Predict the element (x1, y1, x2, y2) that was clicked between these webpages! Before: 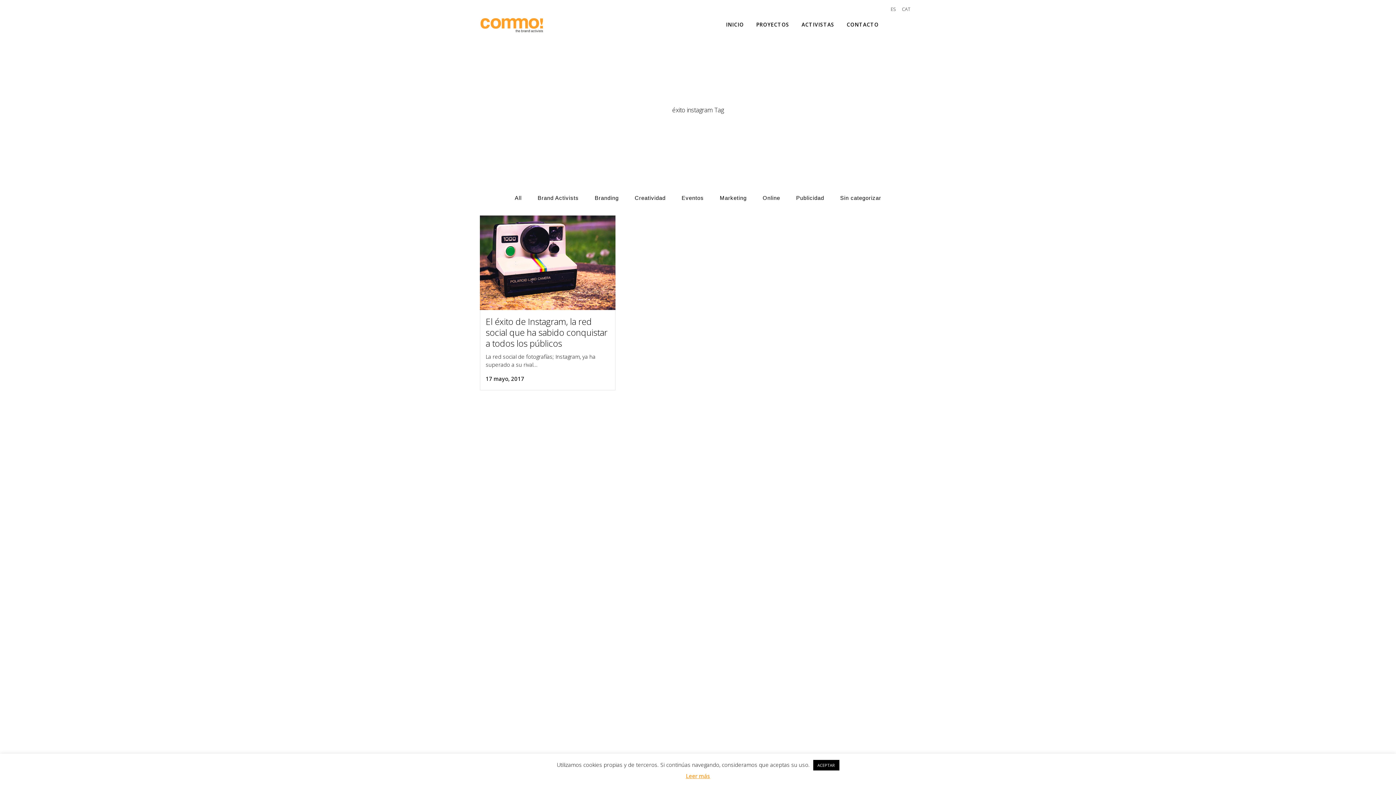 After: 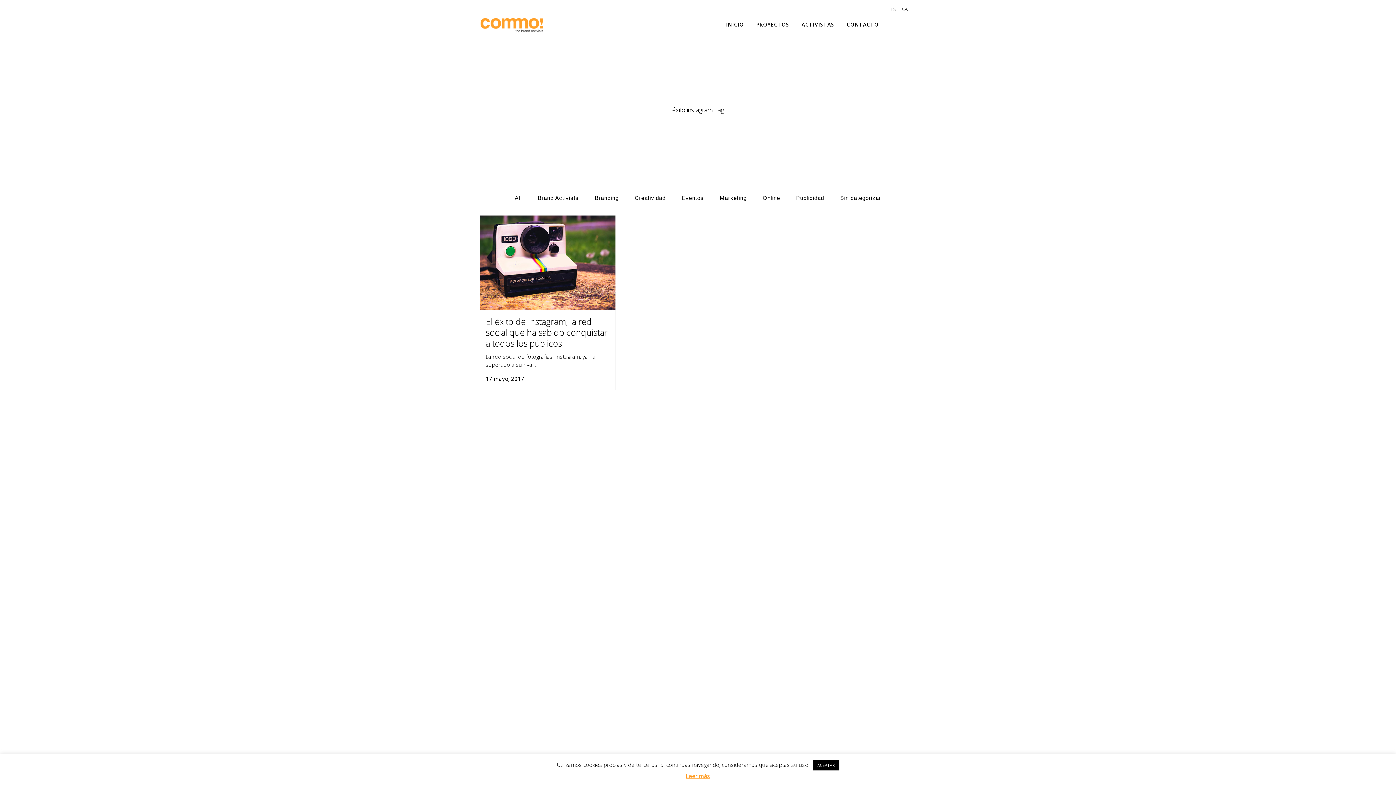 Action: bbox: (888, 2, 899, 15) label: ES